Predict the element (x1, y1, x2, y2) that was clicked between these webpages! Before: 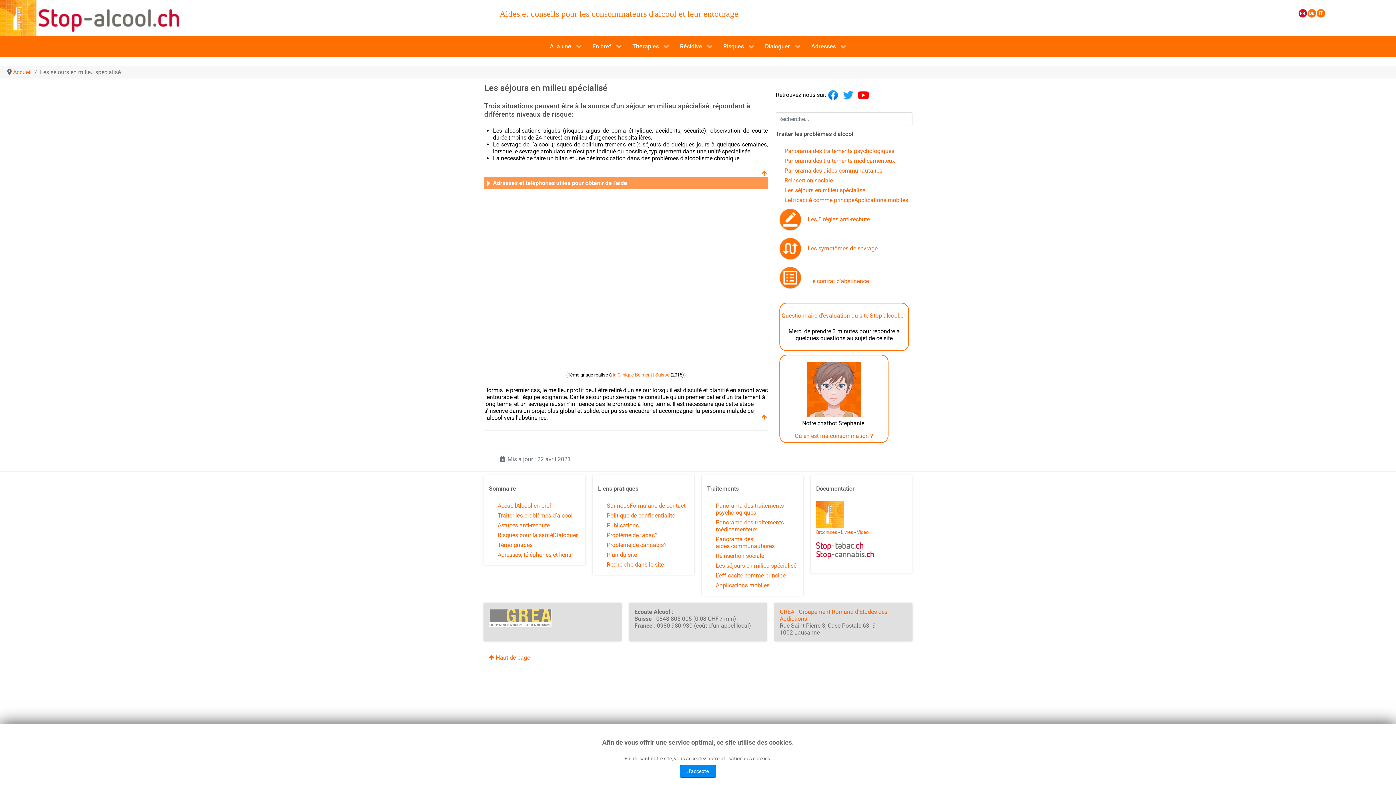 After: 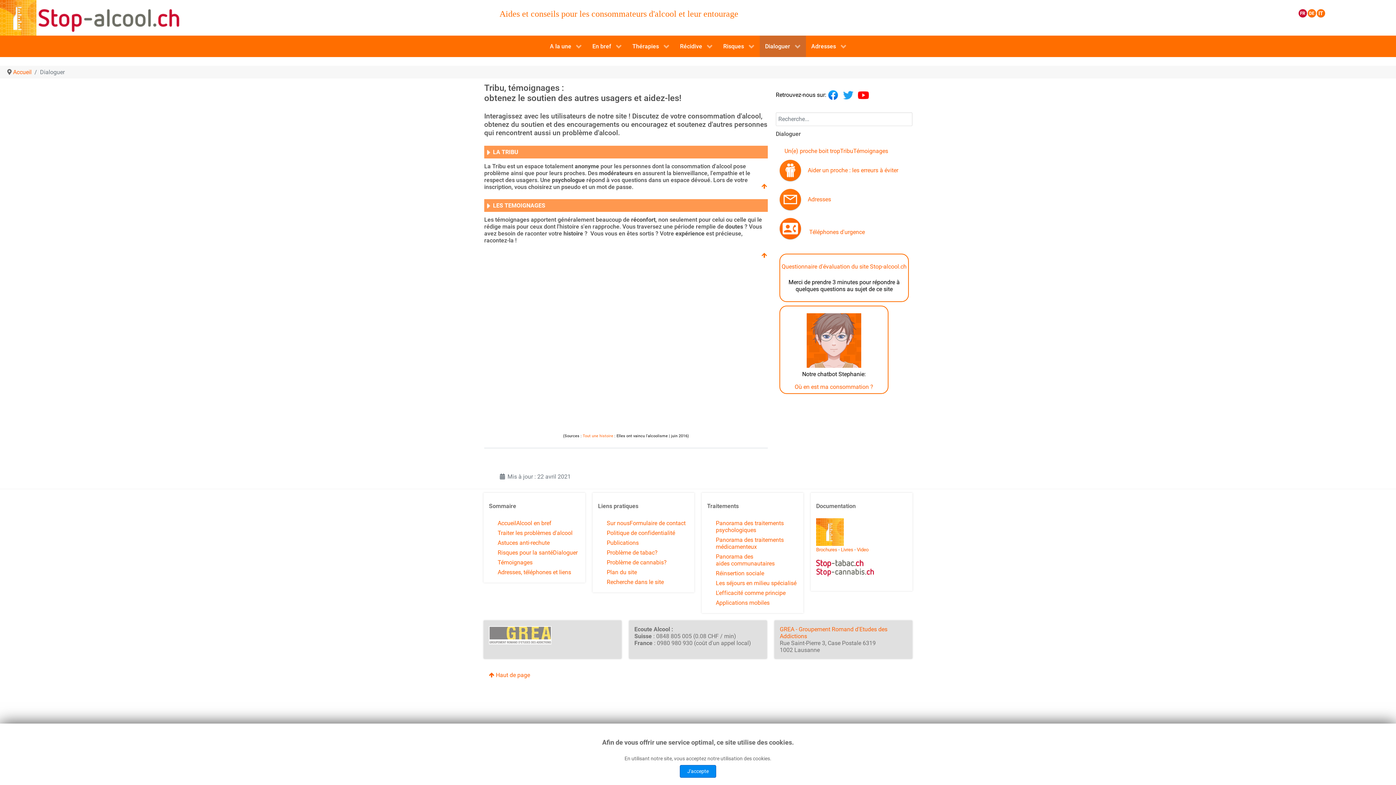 Action: label: Dialoguer  bbox: (759, 35, 806, 56)